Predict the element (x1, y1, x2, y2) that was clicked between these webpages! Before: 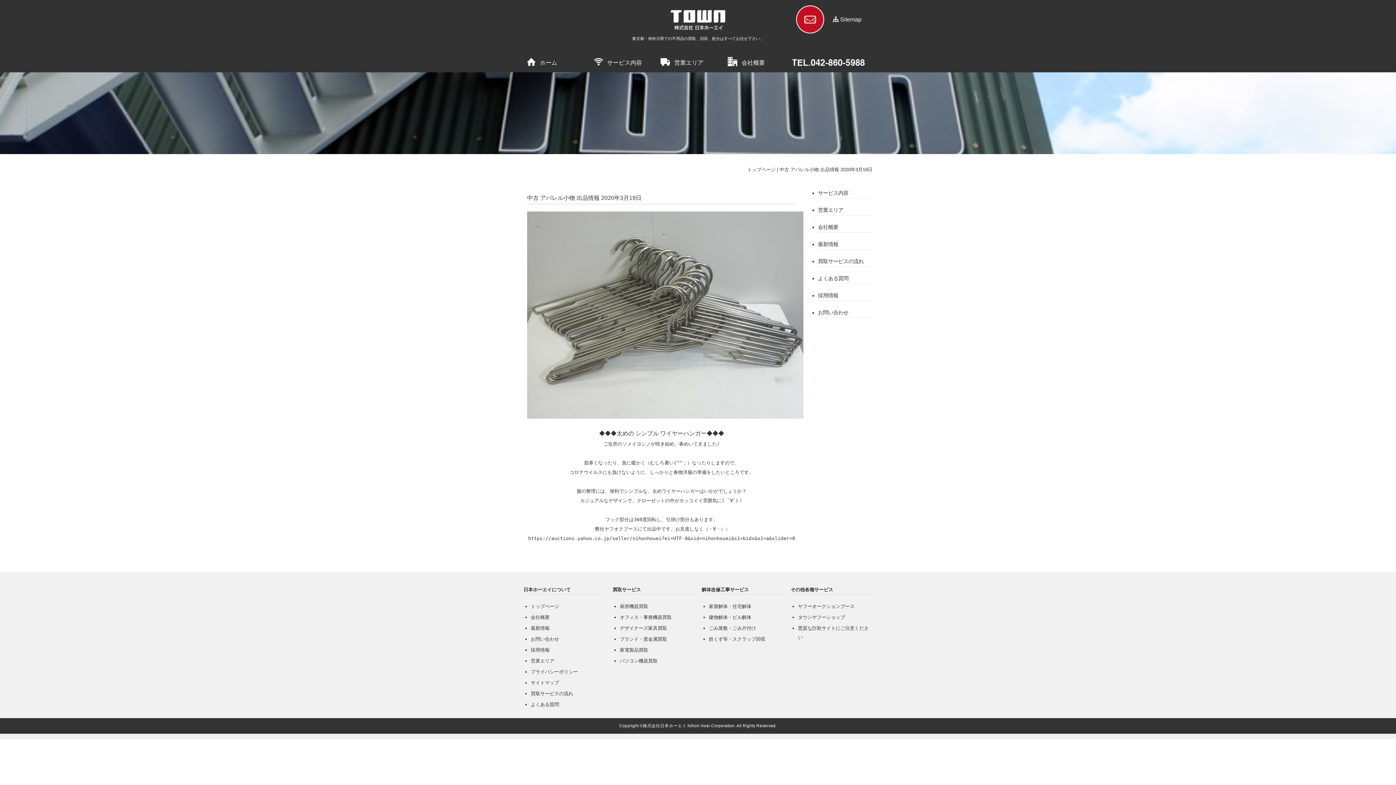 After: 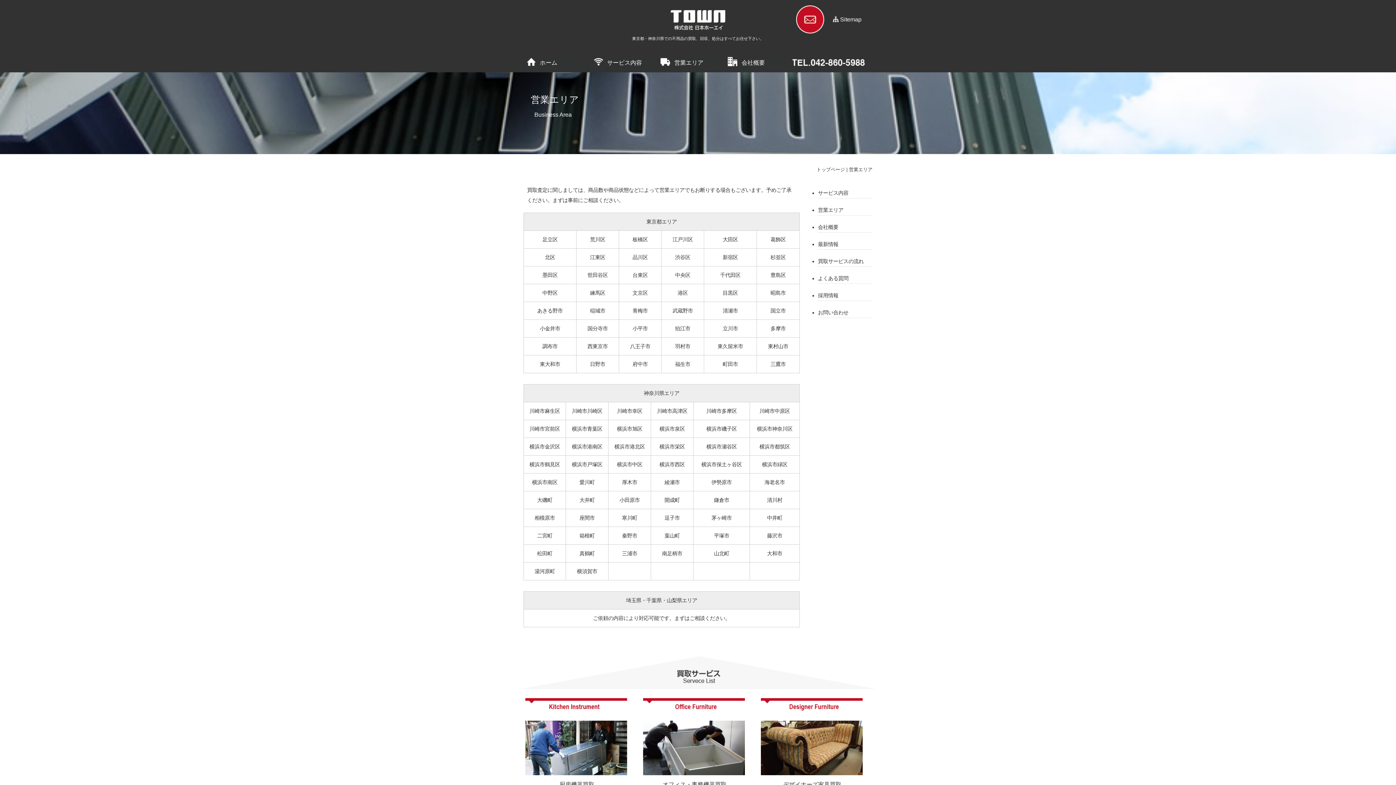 Action: label: 営業エリア bbox: (818, 207, 843, 213)